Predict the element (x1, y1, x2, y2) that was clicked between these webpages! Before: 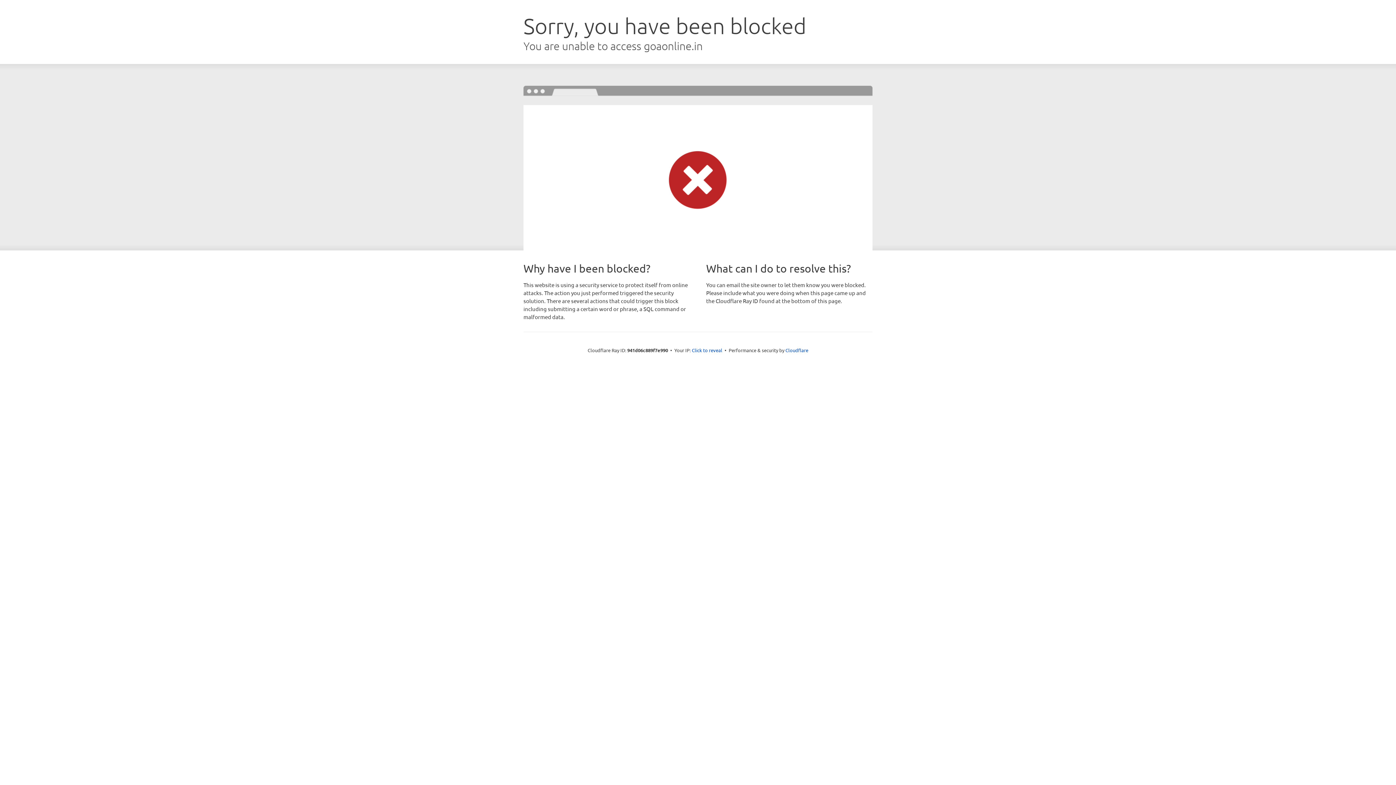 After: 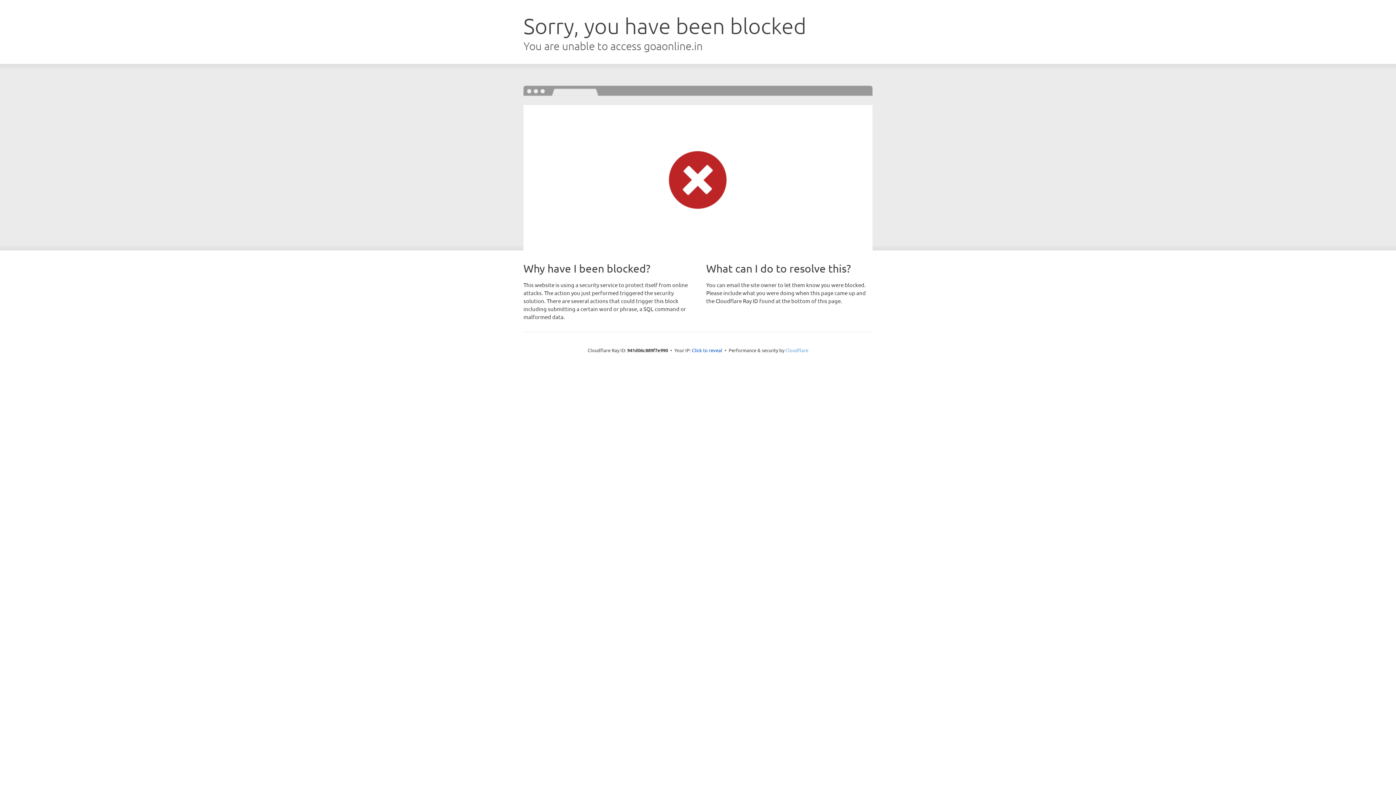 Action: label: Cloudflare bbox: (785, 347, 808, 353)